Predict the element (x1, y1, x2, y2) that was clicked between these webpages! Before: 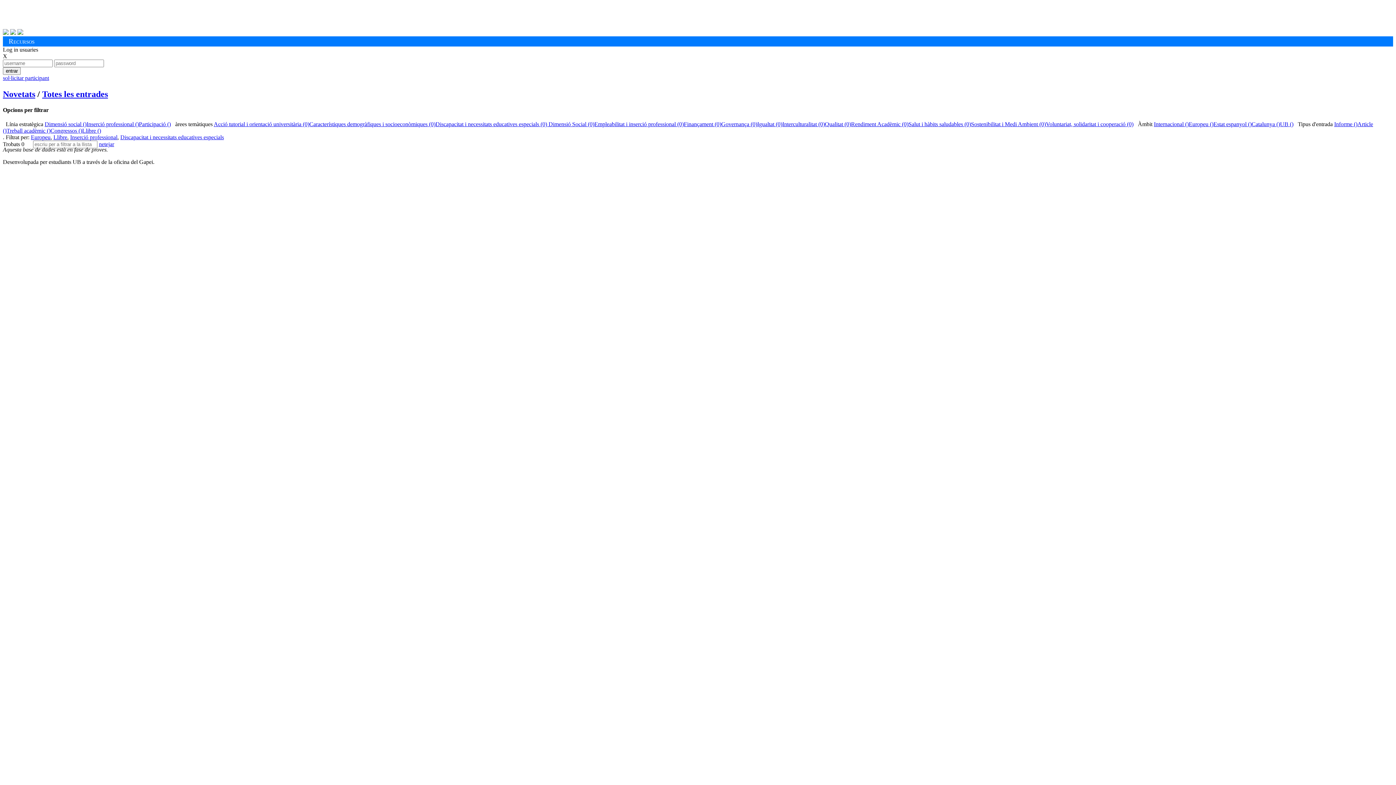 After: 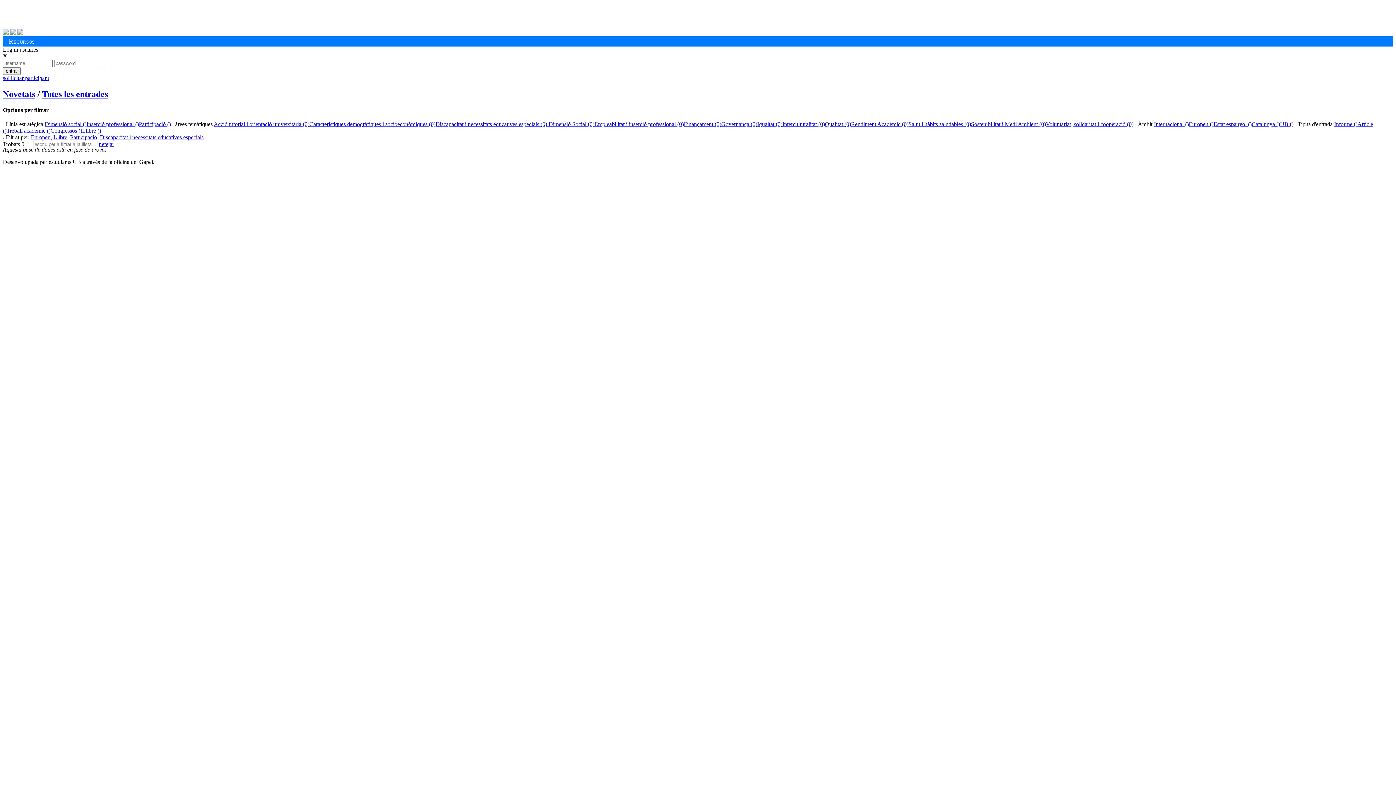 Action: bbox: (138, 121, 170, 127) label: Participació ()